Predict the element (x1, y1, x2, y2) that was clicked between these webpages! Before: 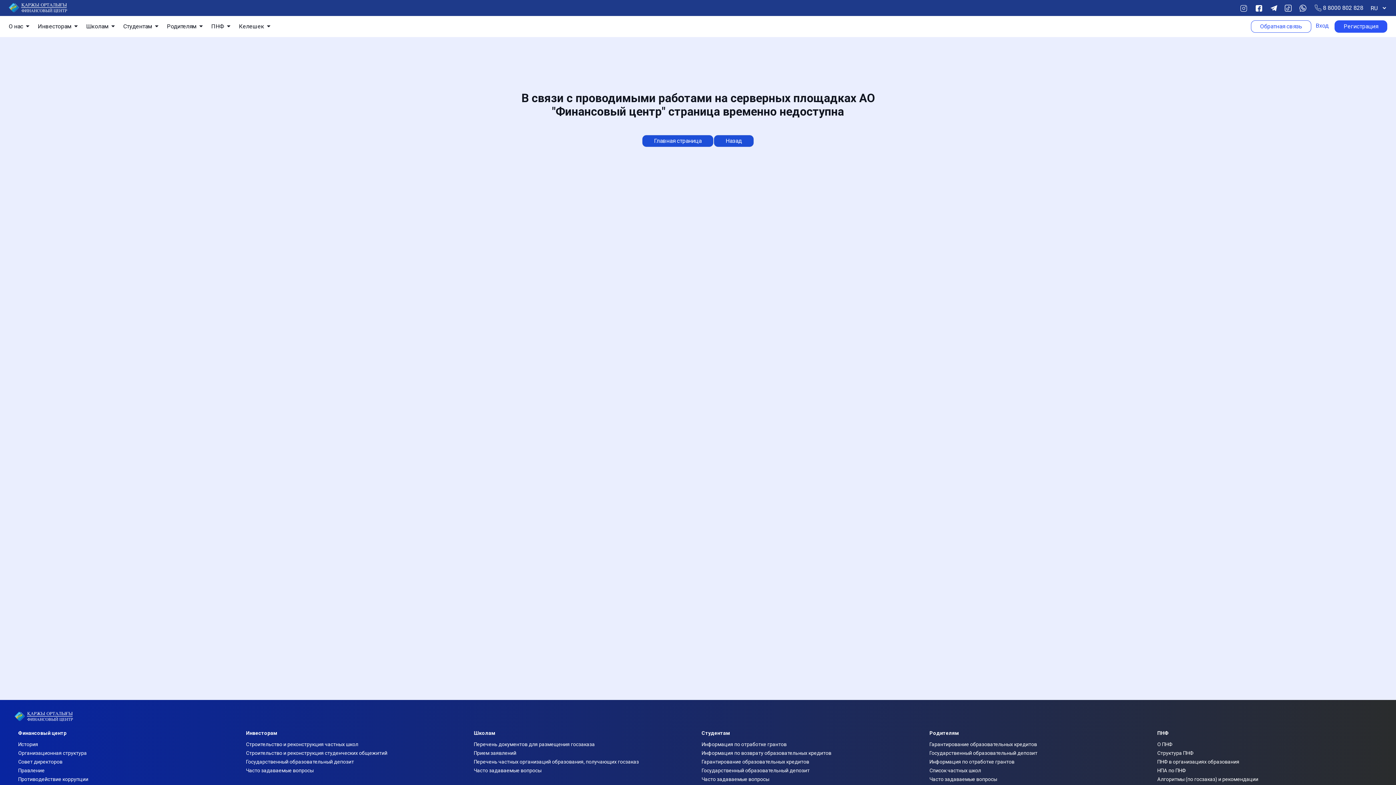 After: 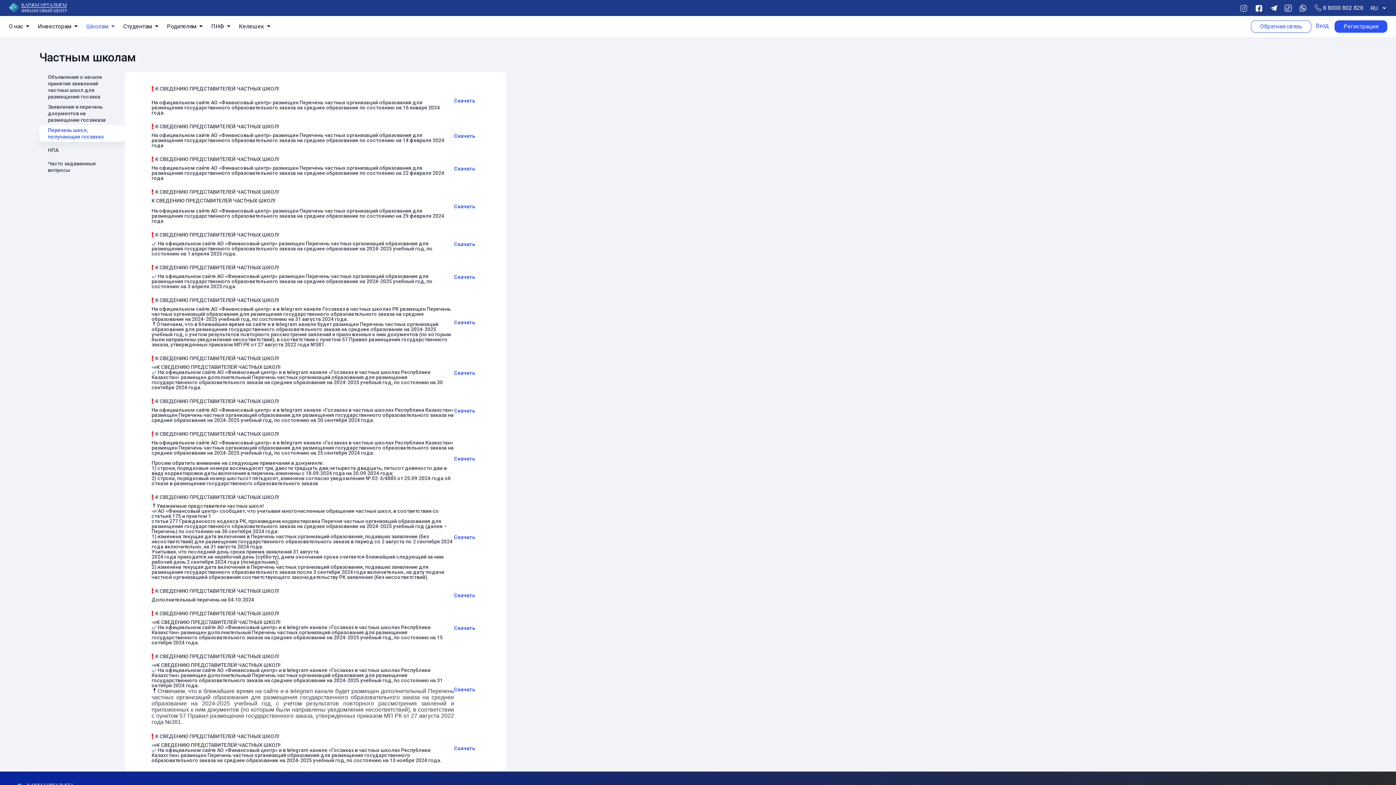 Action: label: Перечень частных организаций образования, получающих госзаказ bbox: (473, 759, 639, 765)